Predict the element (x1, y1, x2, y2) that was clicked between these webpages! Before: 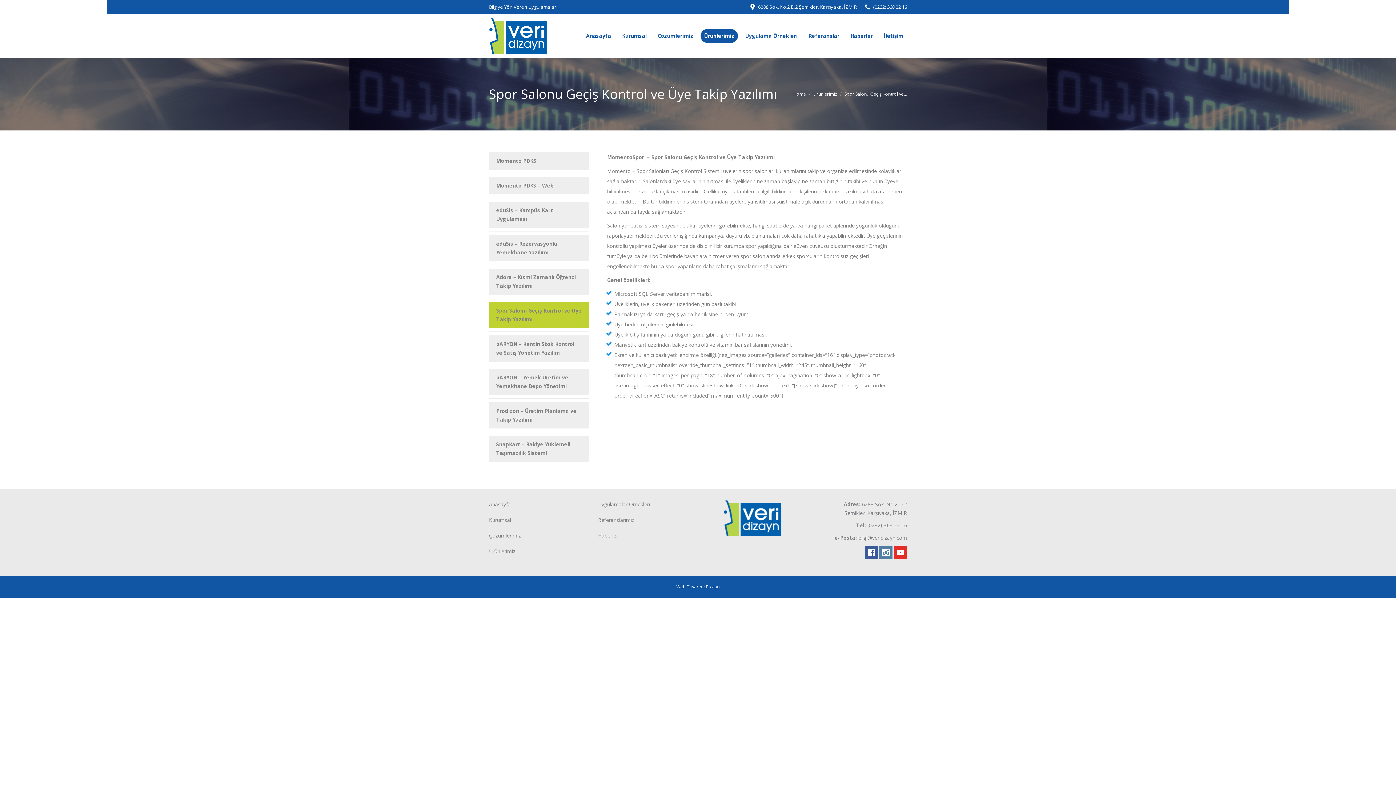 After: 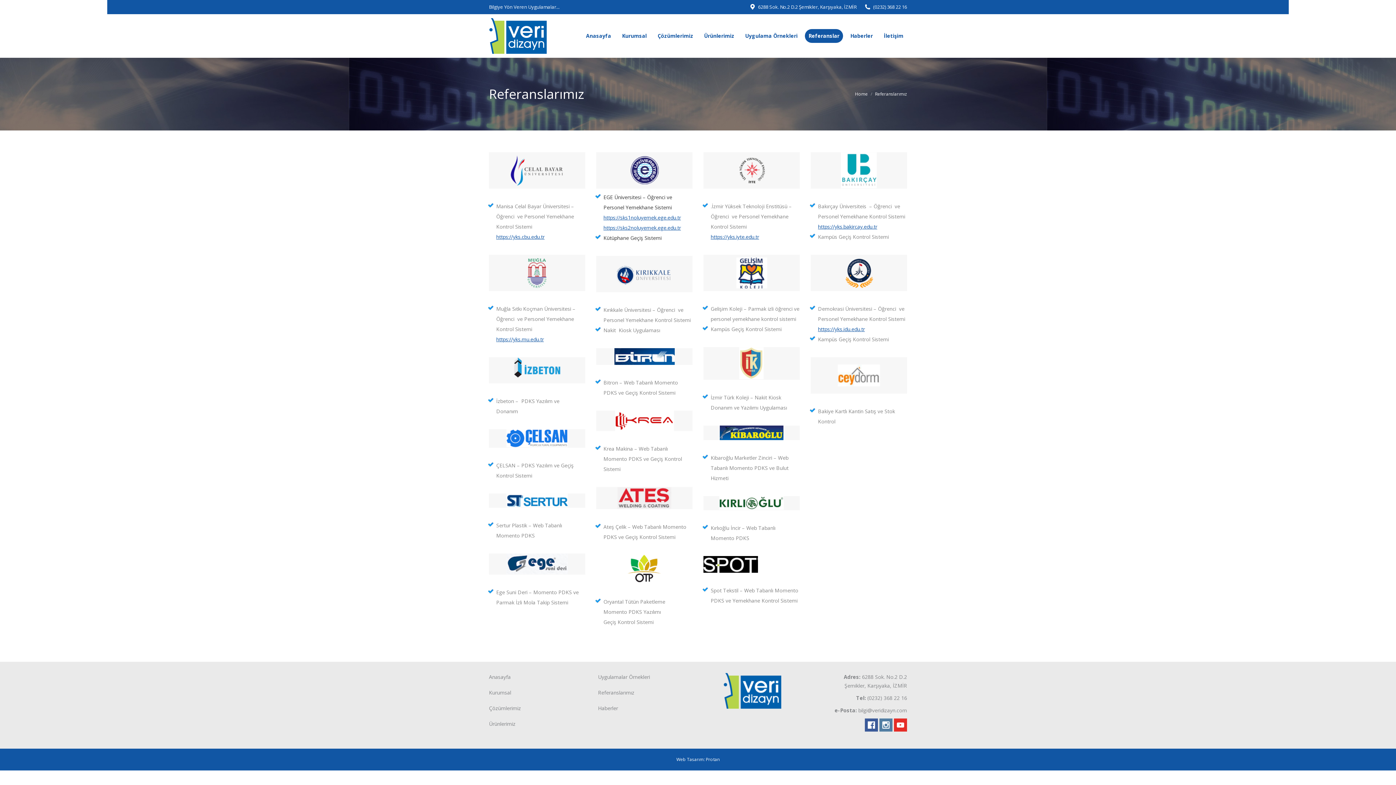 Action: label: Referanslarımız bbox: (598, 516, 634, 524)